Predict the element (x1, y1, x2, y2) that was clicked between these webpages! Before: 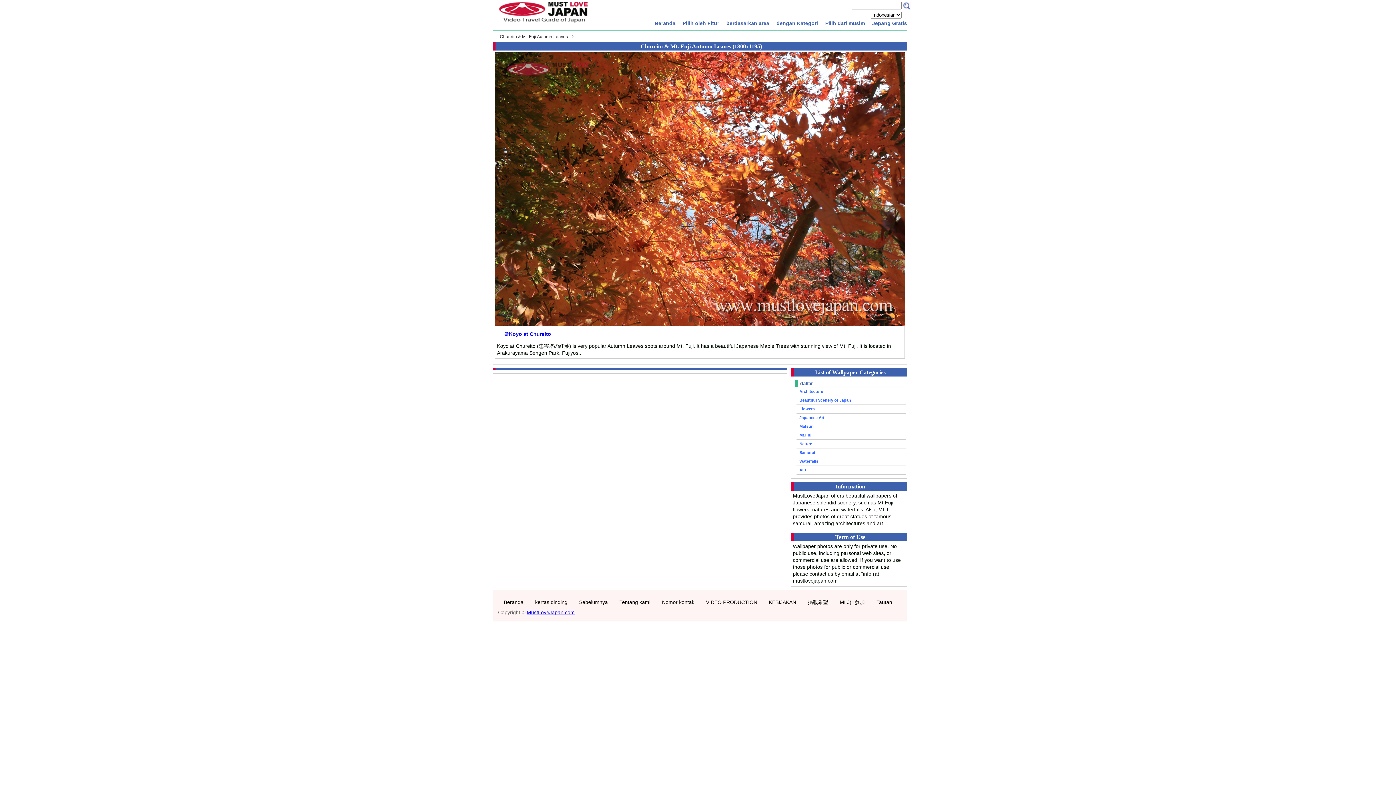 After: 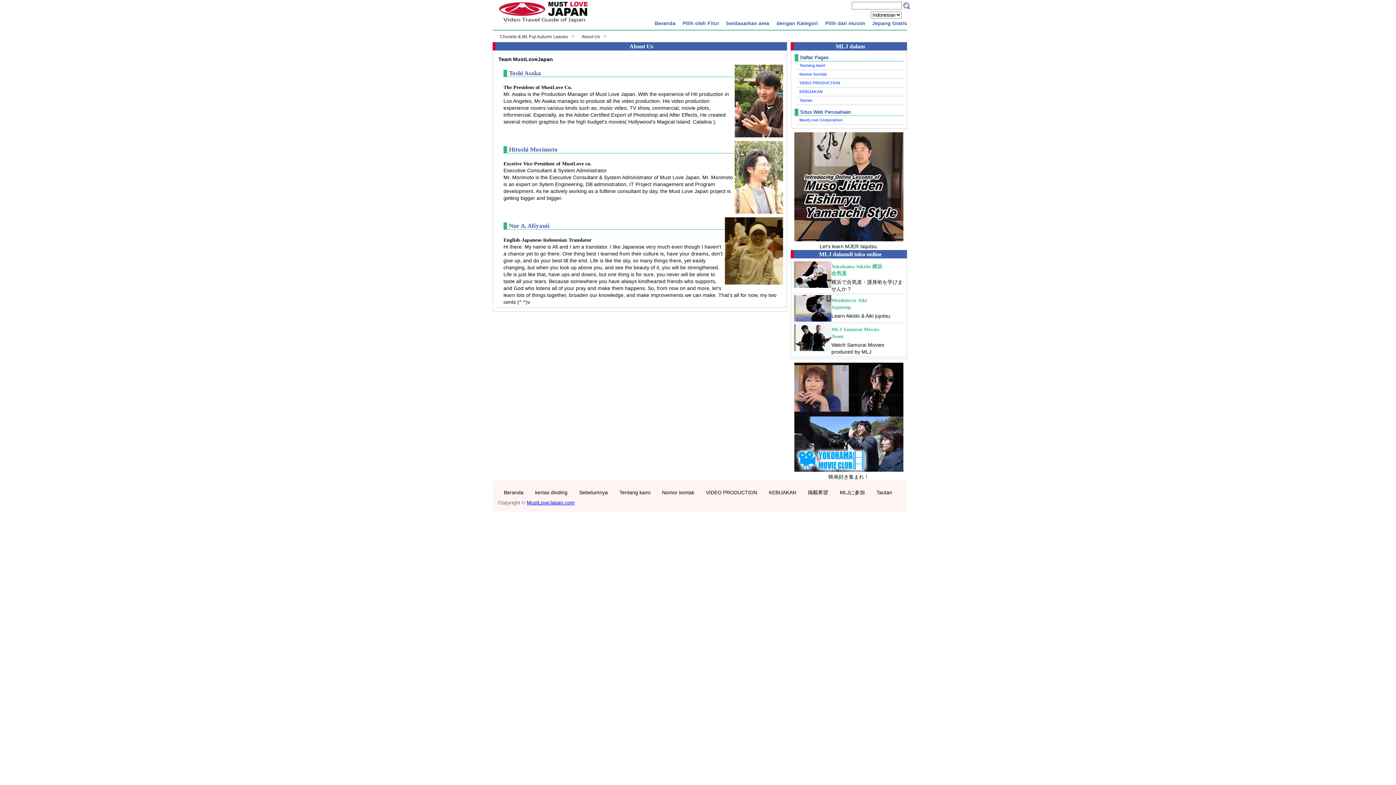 Action: label: Tentang kami bbox: (617, 597, 652, 607)